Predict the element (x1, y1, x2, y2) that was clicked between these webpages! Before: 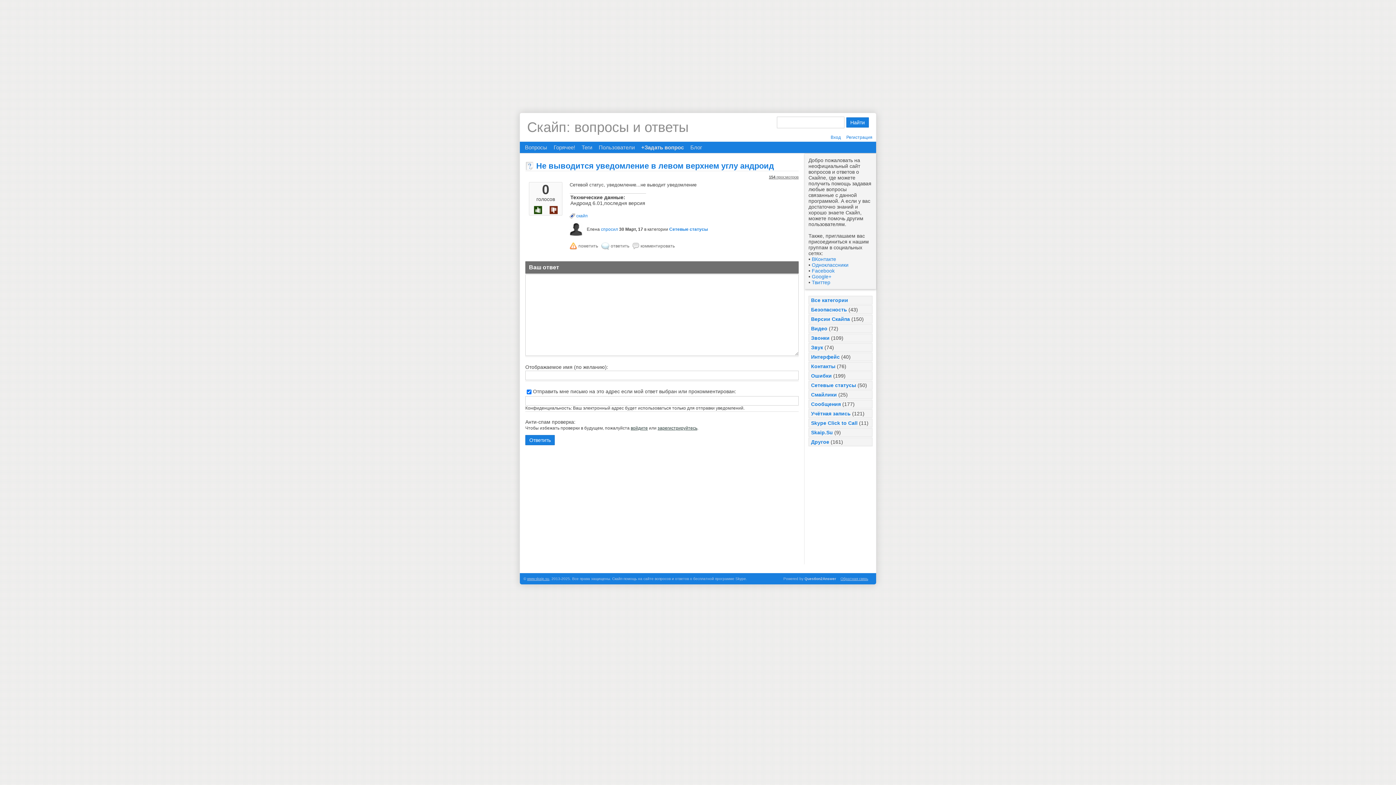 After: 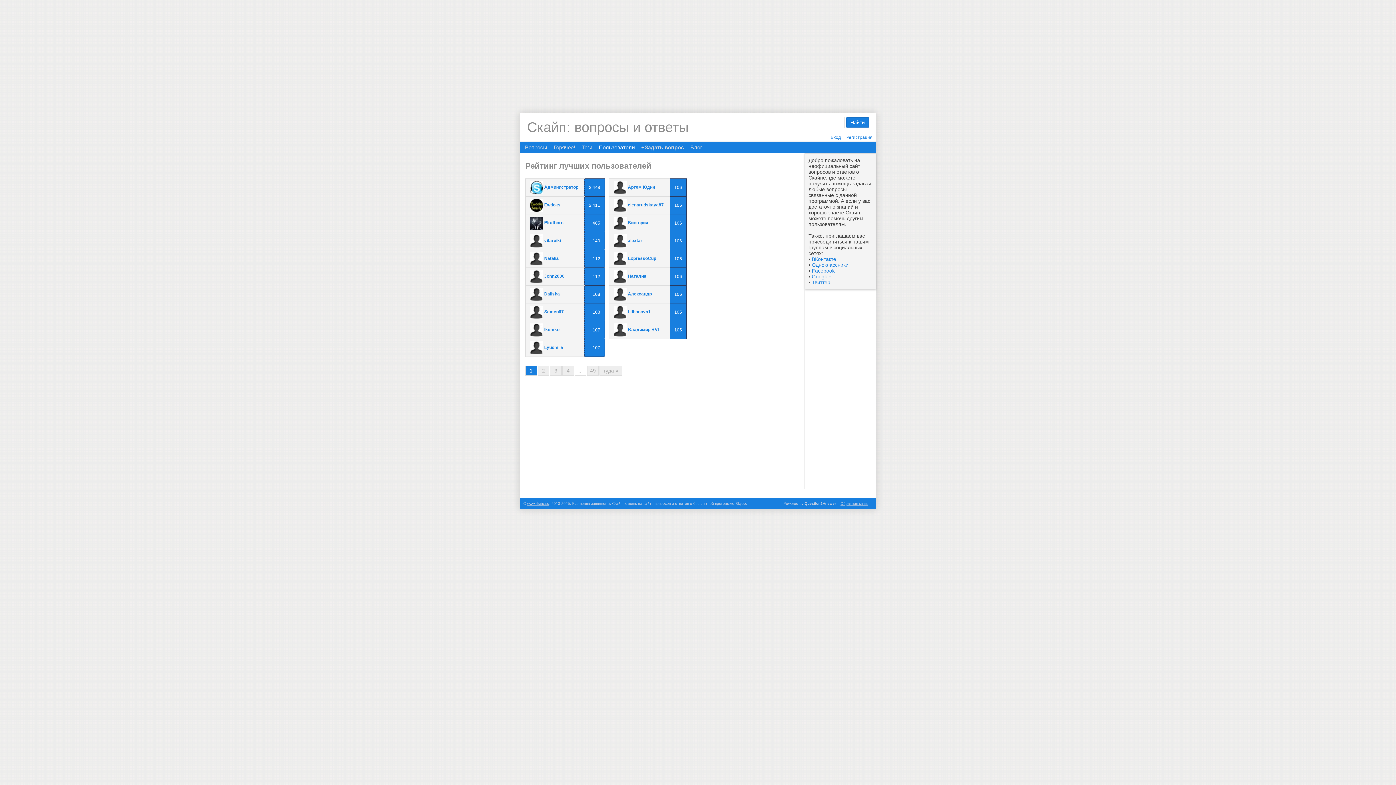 Action: label: Пользователи bbox: (595, 141, 638, 153)